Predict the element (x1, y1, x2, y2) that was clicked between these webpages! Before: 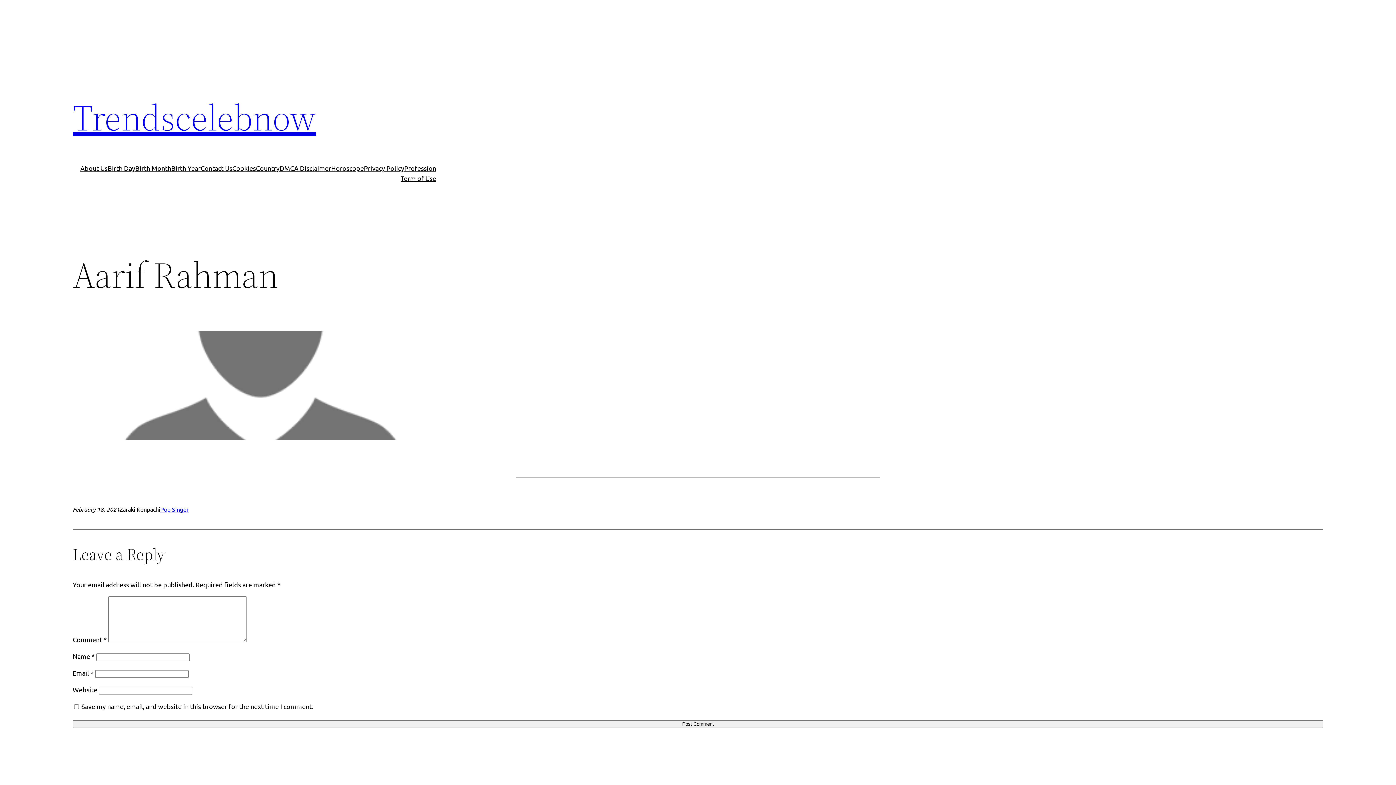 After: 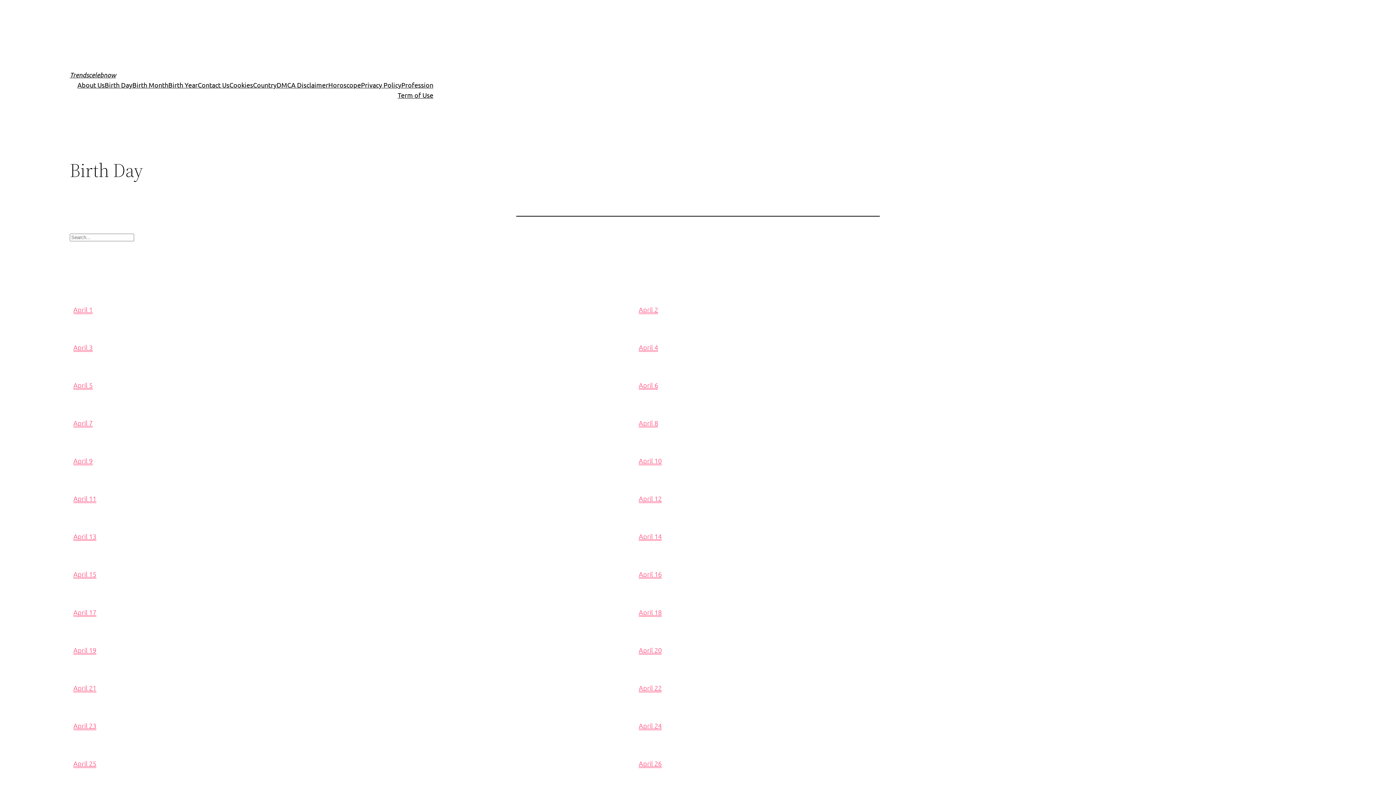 Action: label: Birth Day bbox: (107, 163, 135, 173)